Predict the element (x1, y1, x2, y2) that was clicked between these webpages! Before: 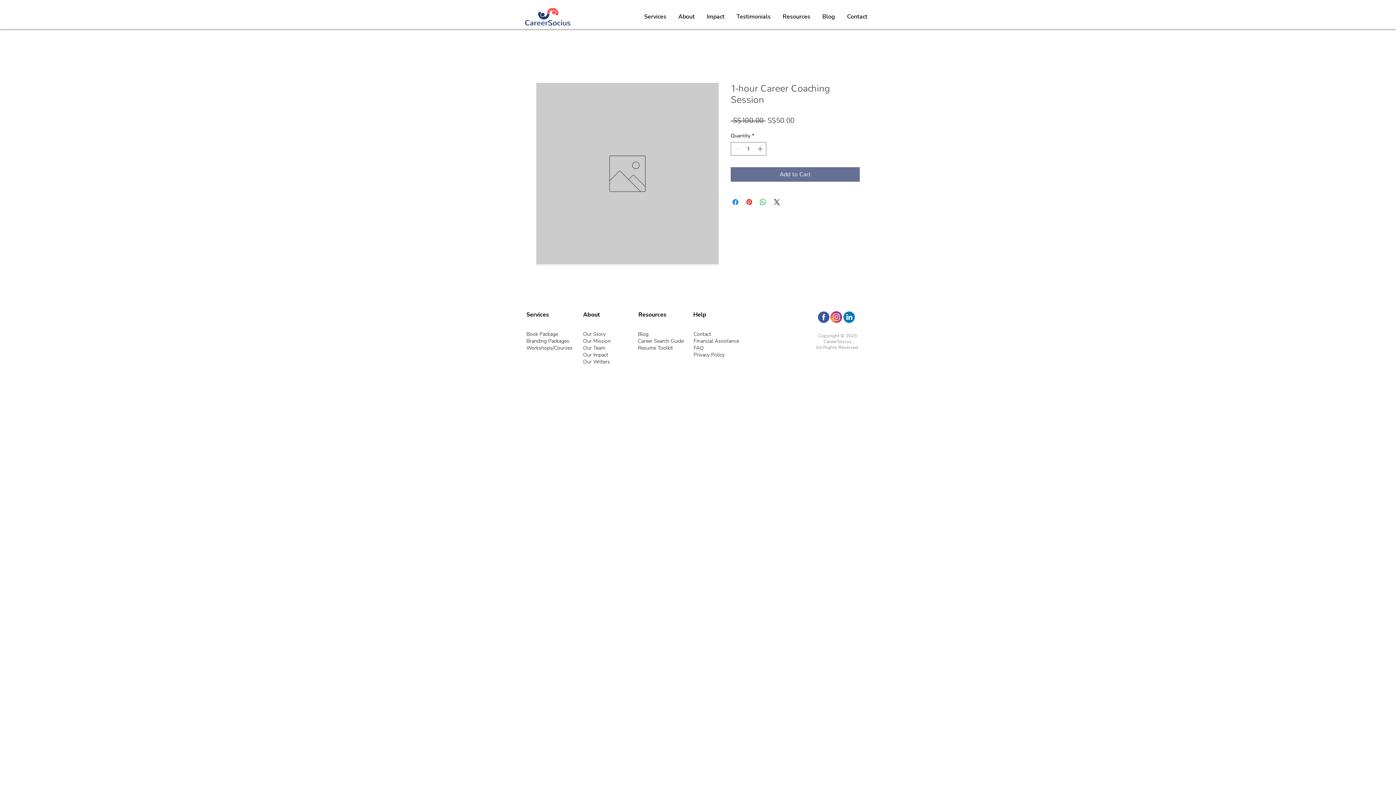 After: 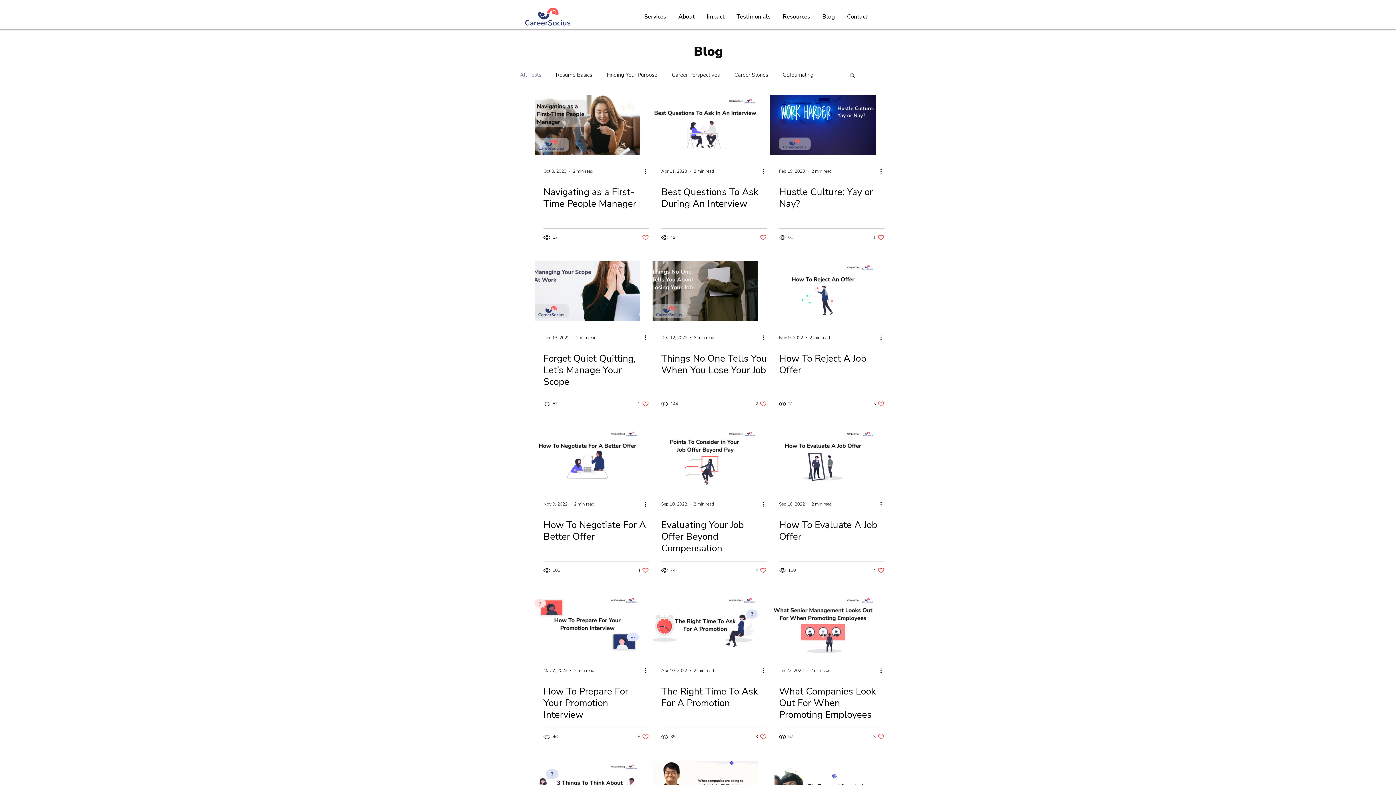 Action: bbox: (638, 330, 648, 337) label: Blog